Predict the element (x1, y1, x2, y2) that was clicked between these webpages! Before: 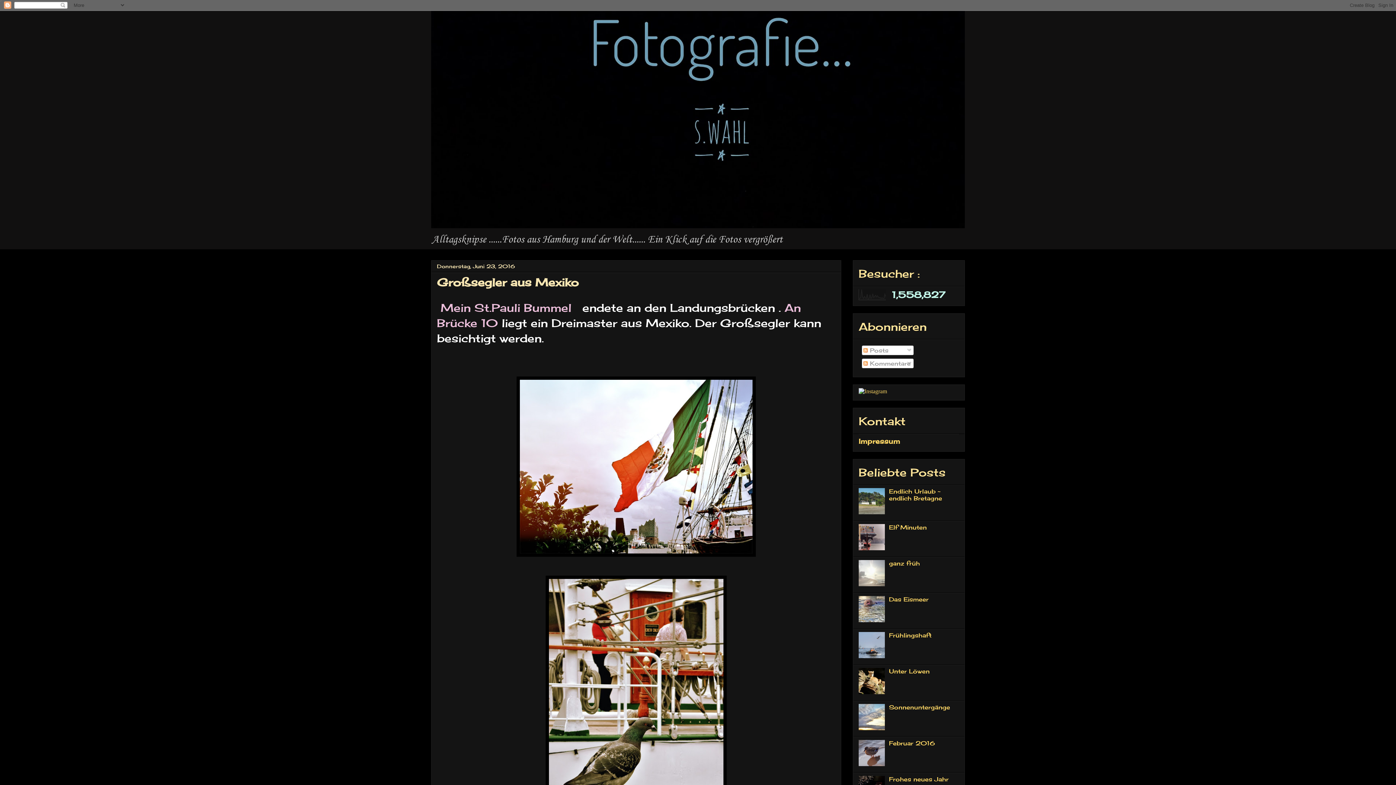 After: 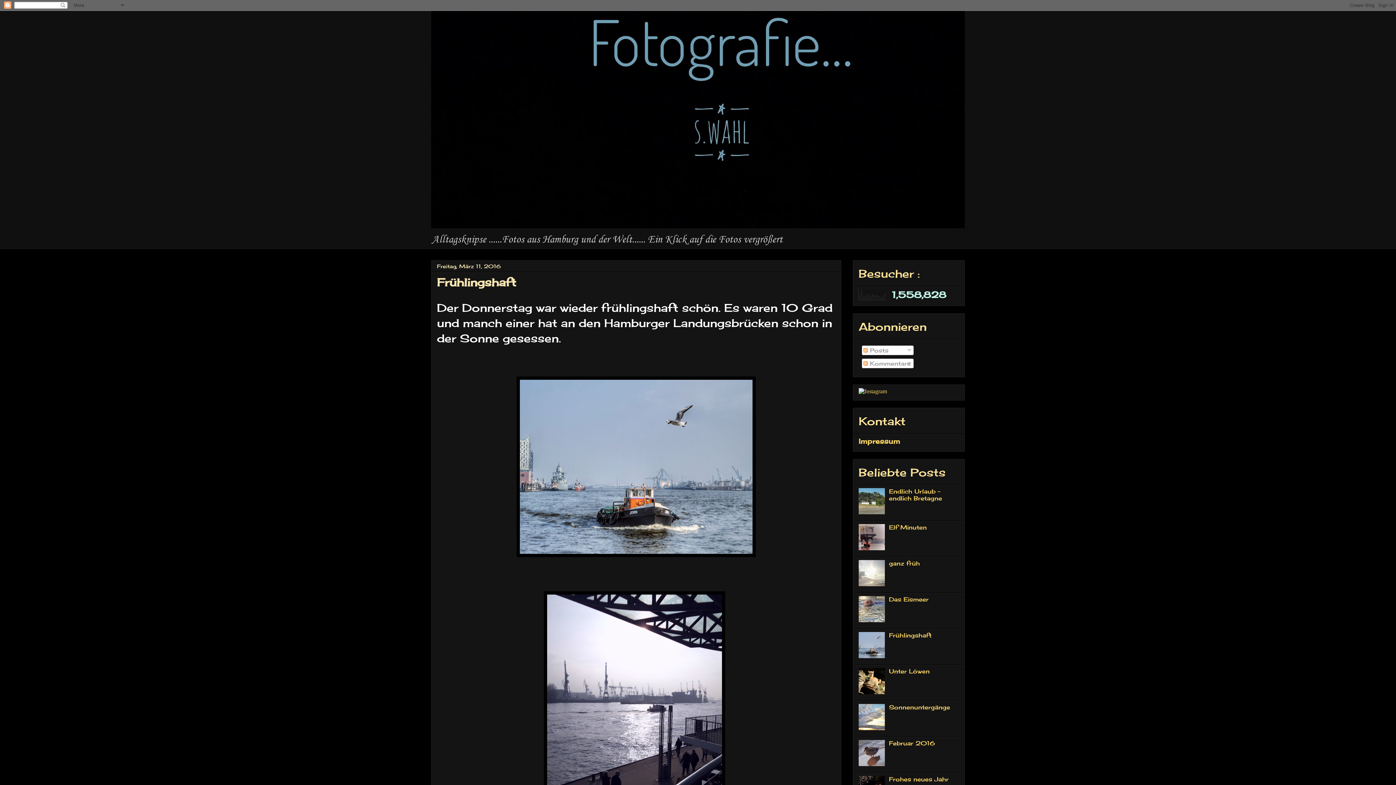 Action: bbox: (889, 632, 931, 639) label: Frühlingshaft